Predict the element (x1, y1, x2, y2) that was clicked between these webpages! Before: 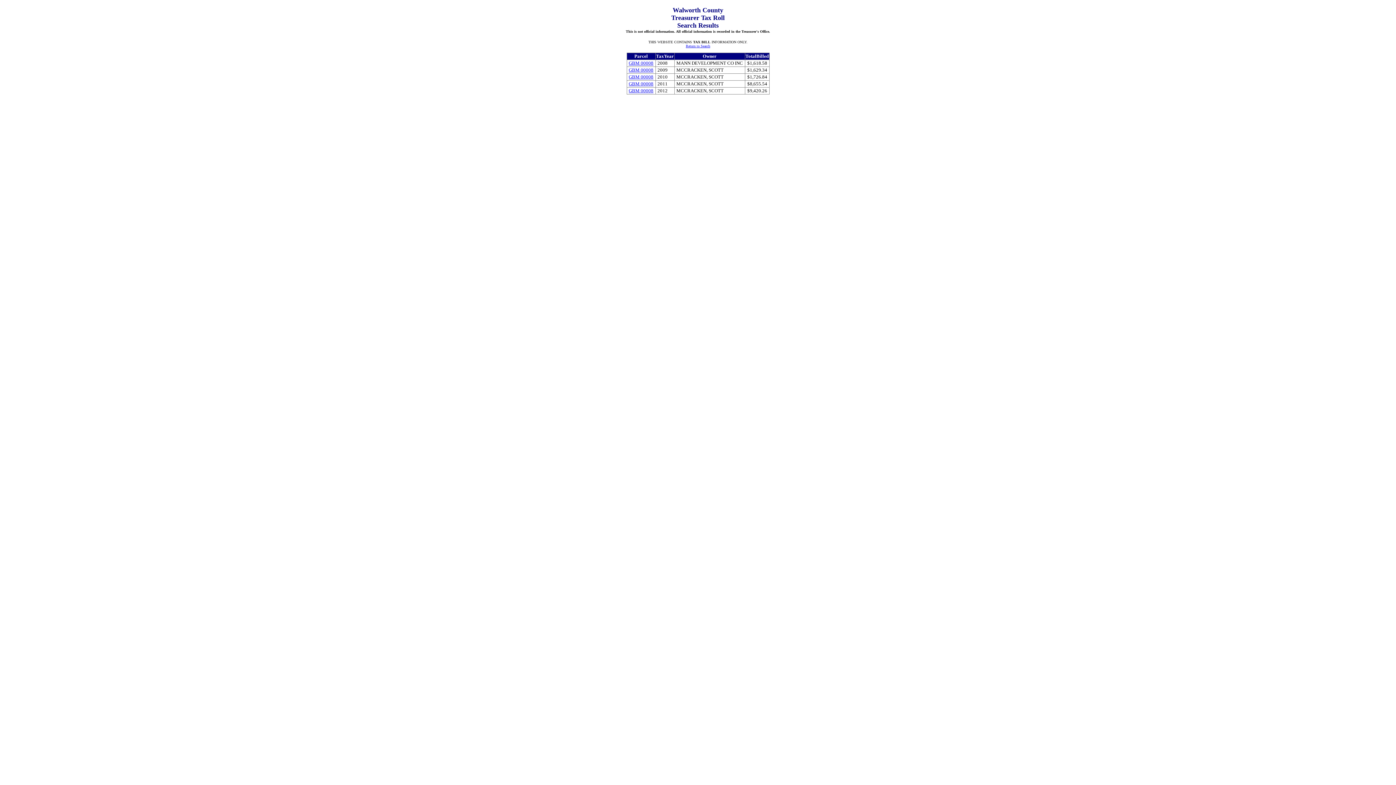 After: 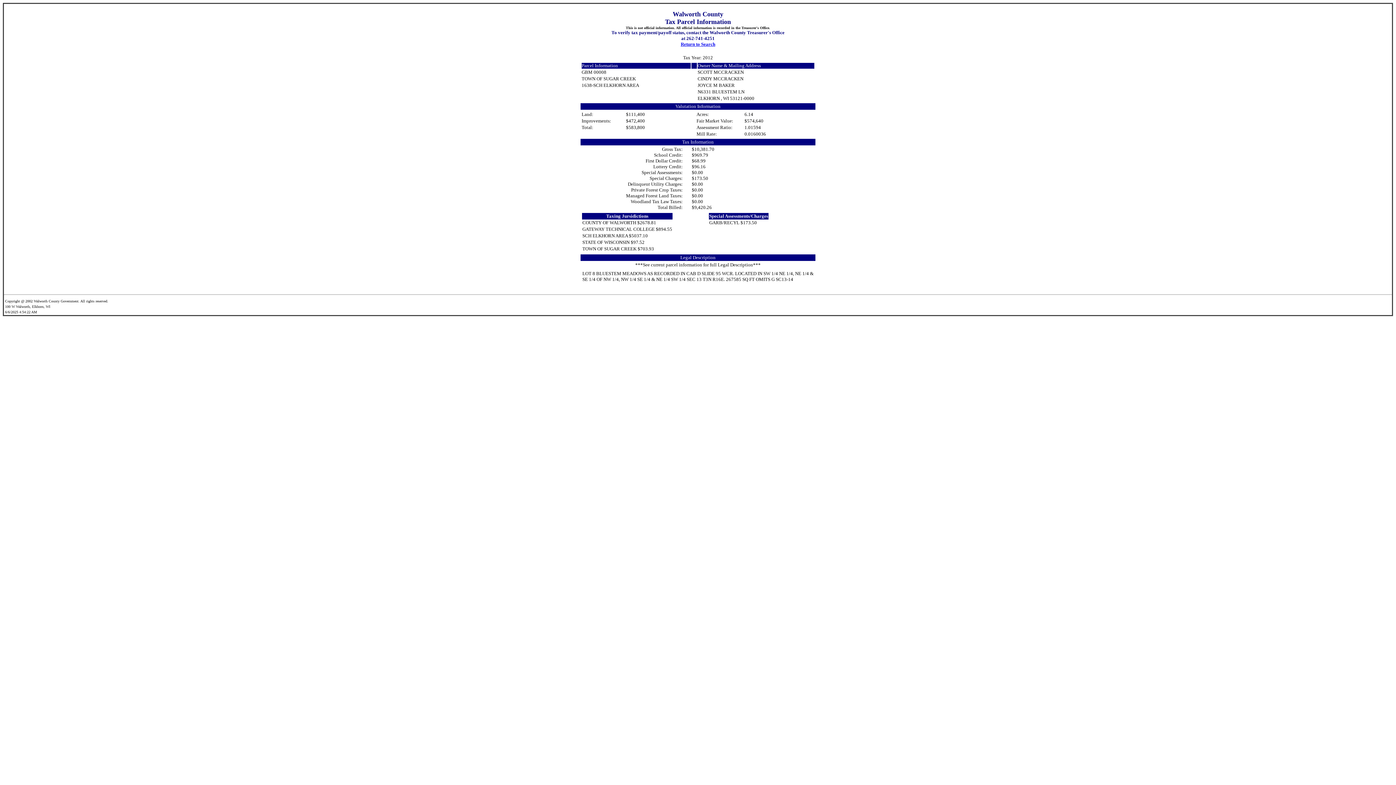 Action: bbox: (628, 88, 653, 93) label: GBM 00008